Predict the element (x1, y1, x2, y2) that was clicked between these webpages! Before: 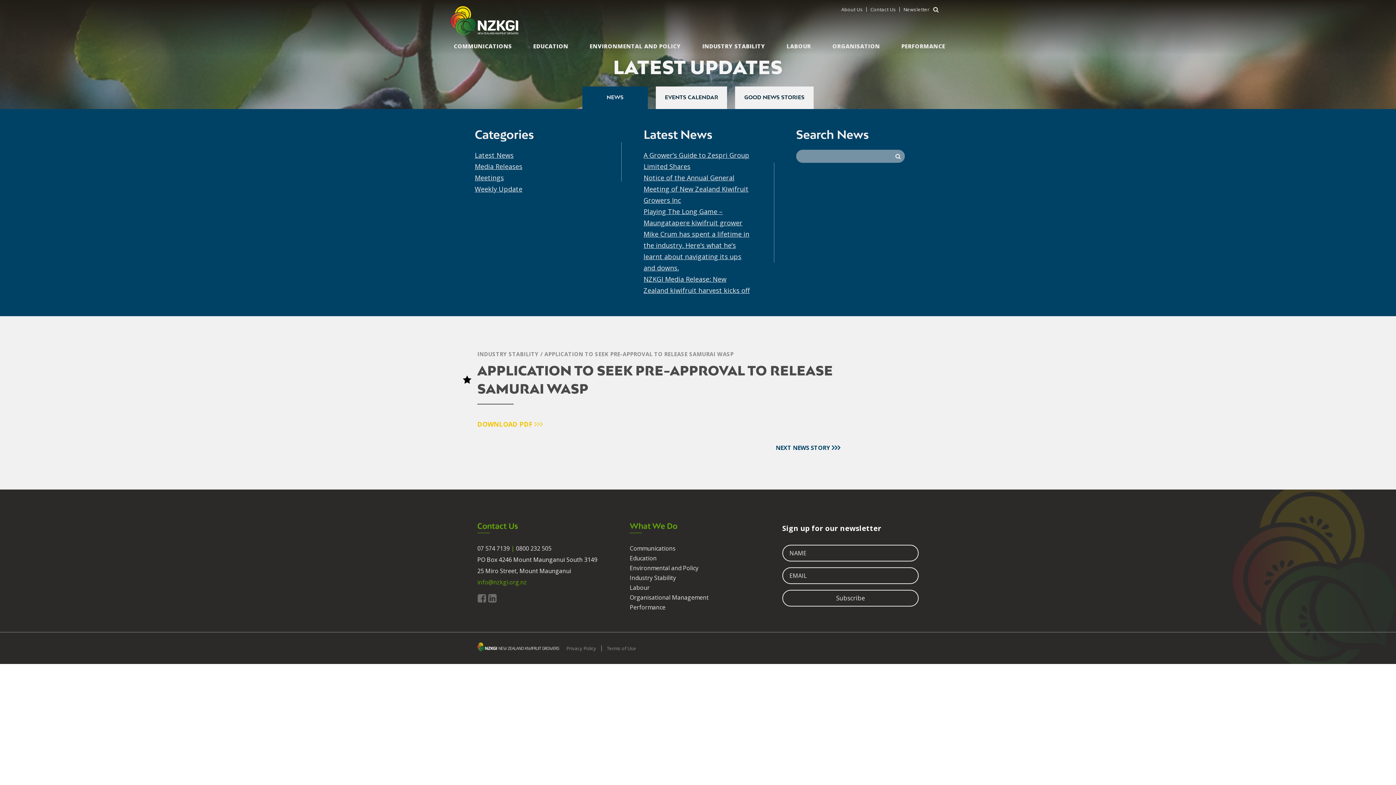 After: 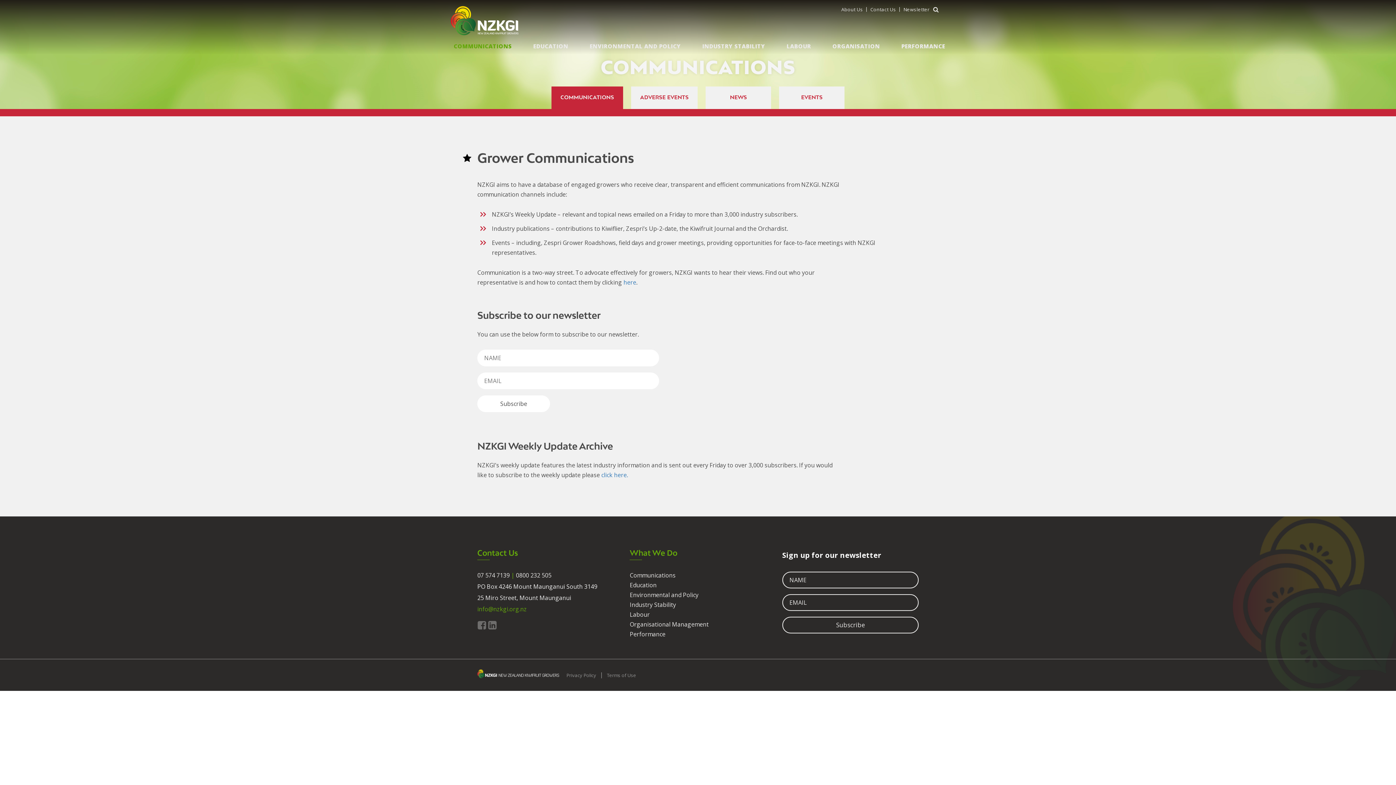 Action: bbox: (629, 544, 675, 552) label: Communications